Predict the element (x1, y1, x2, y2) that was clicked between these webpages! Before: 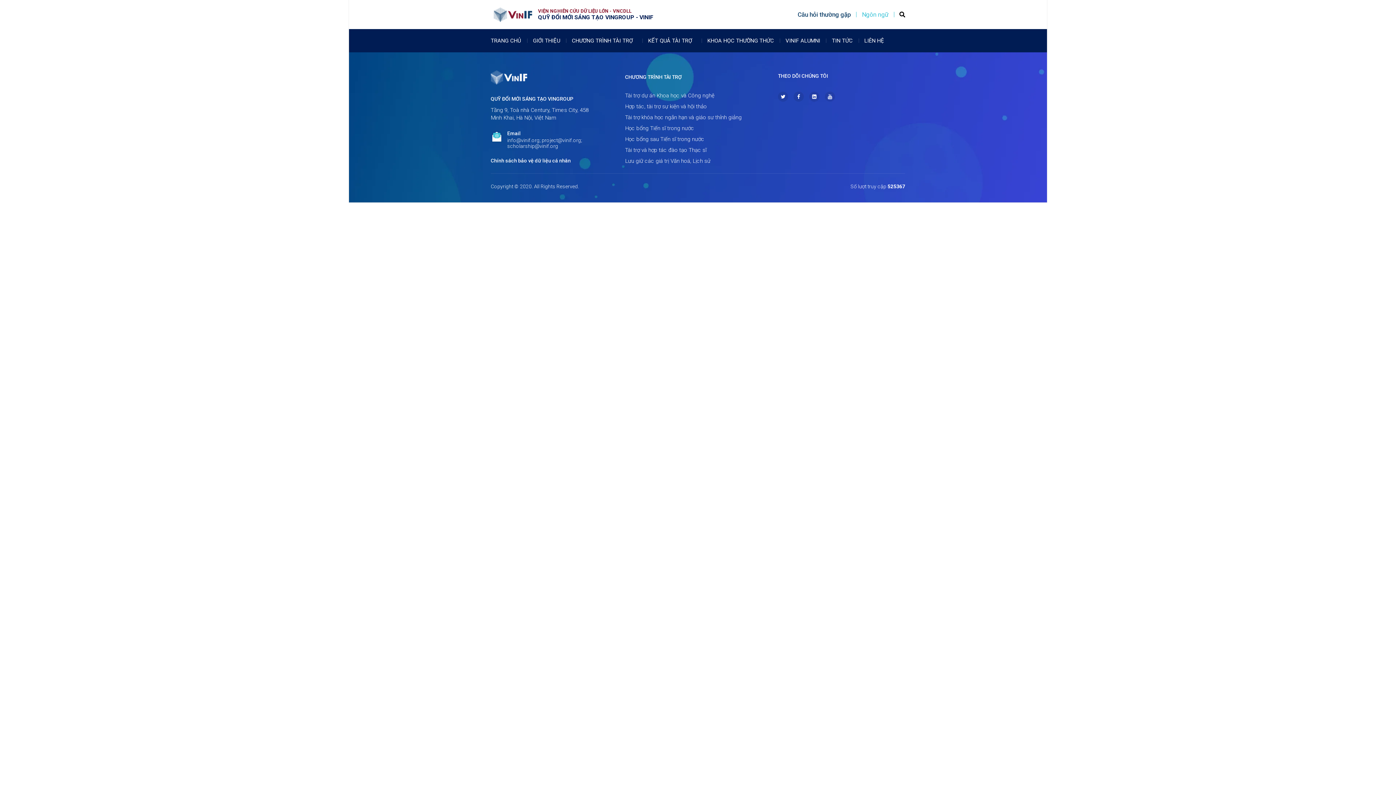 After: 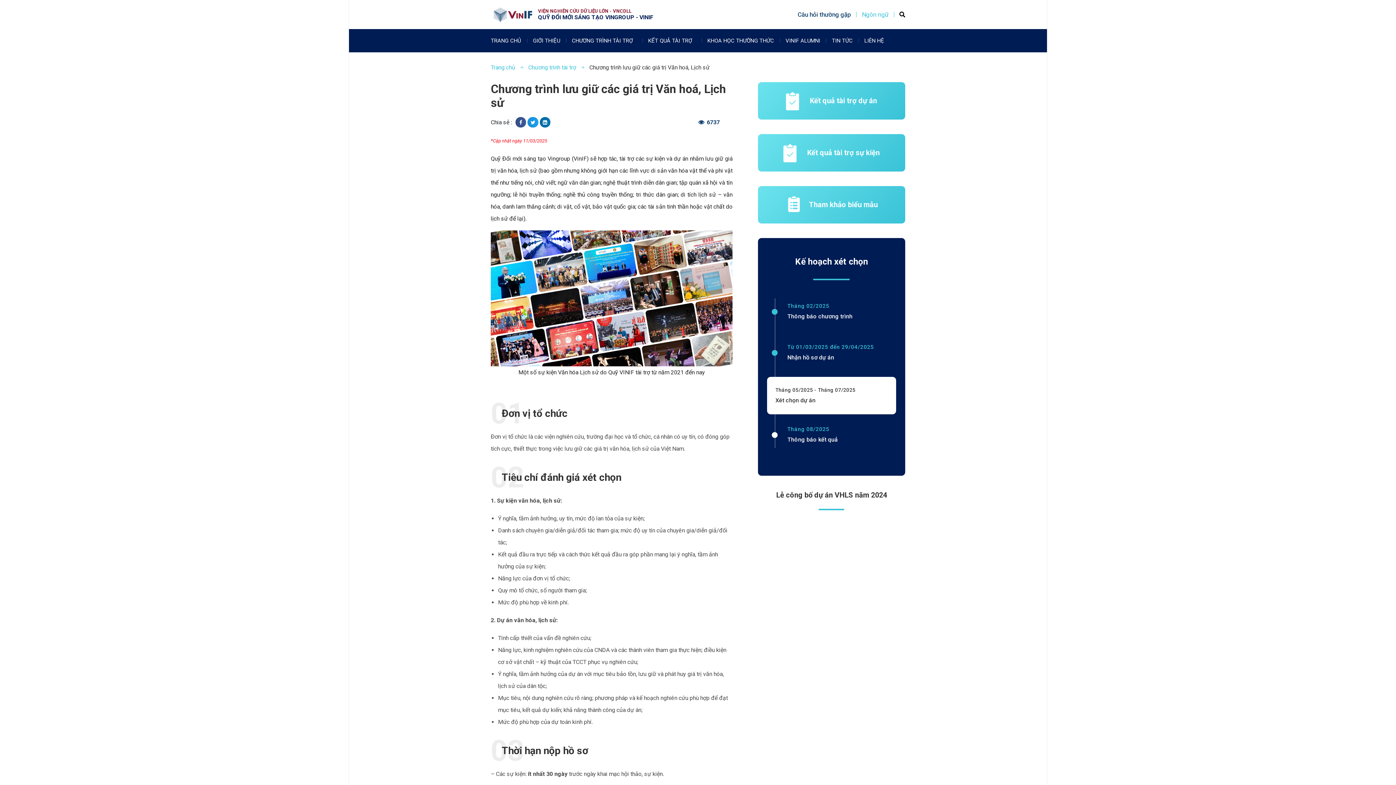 Action: label: Lưu giữ các giá trị Văn hoá, Lịch sử bbox: (625, 158, 742, 164)